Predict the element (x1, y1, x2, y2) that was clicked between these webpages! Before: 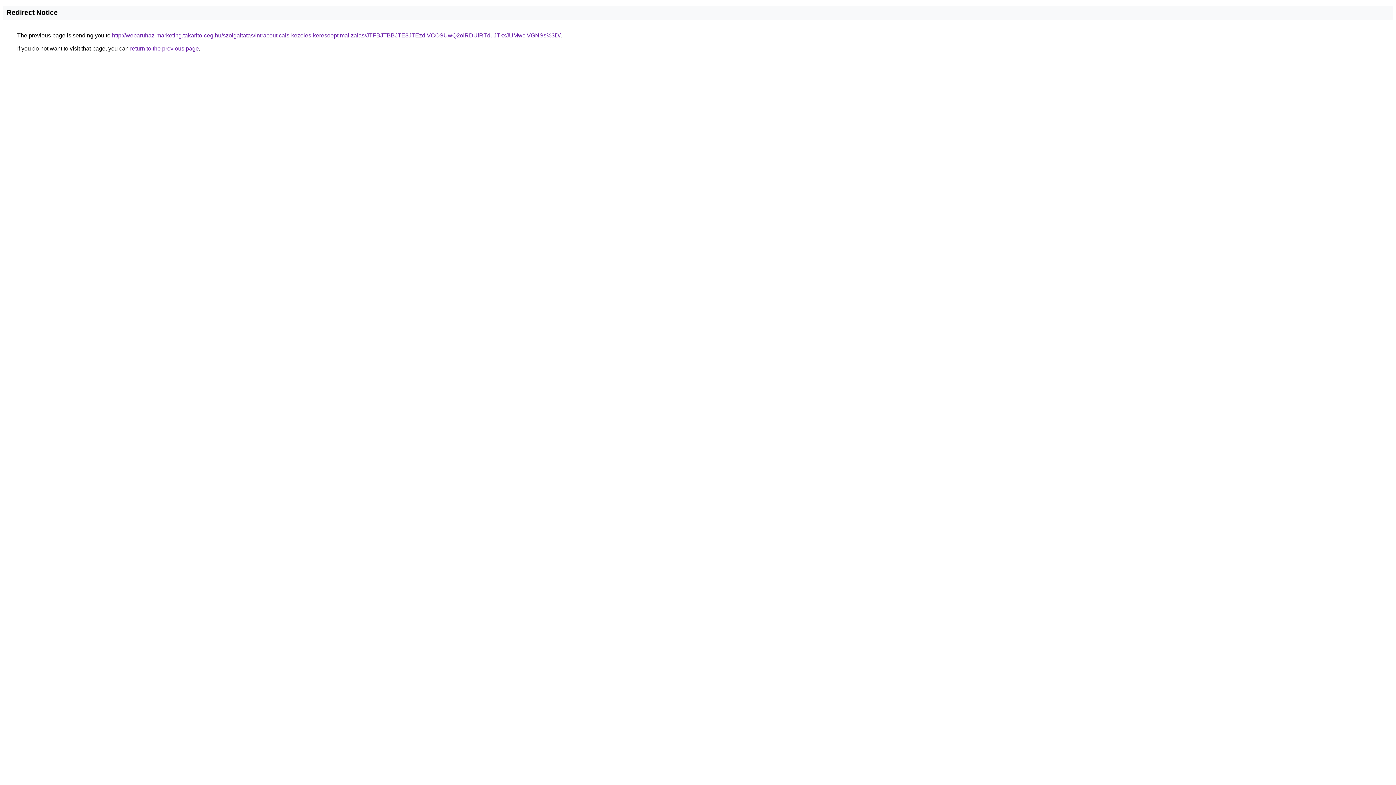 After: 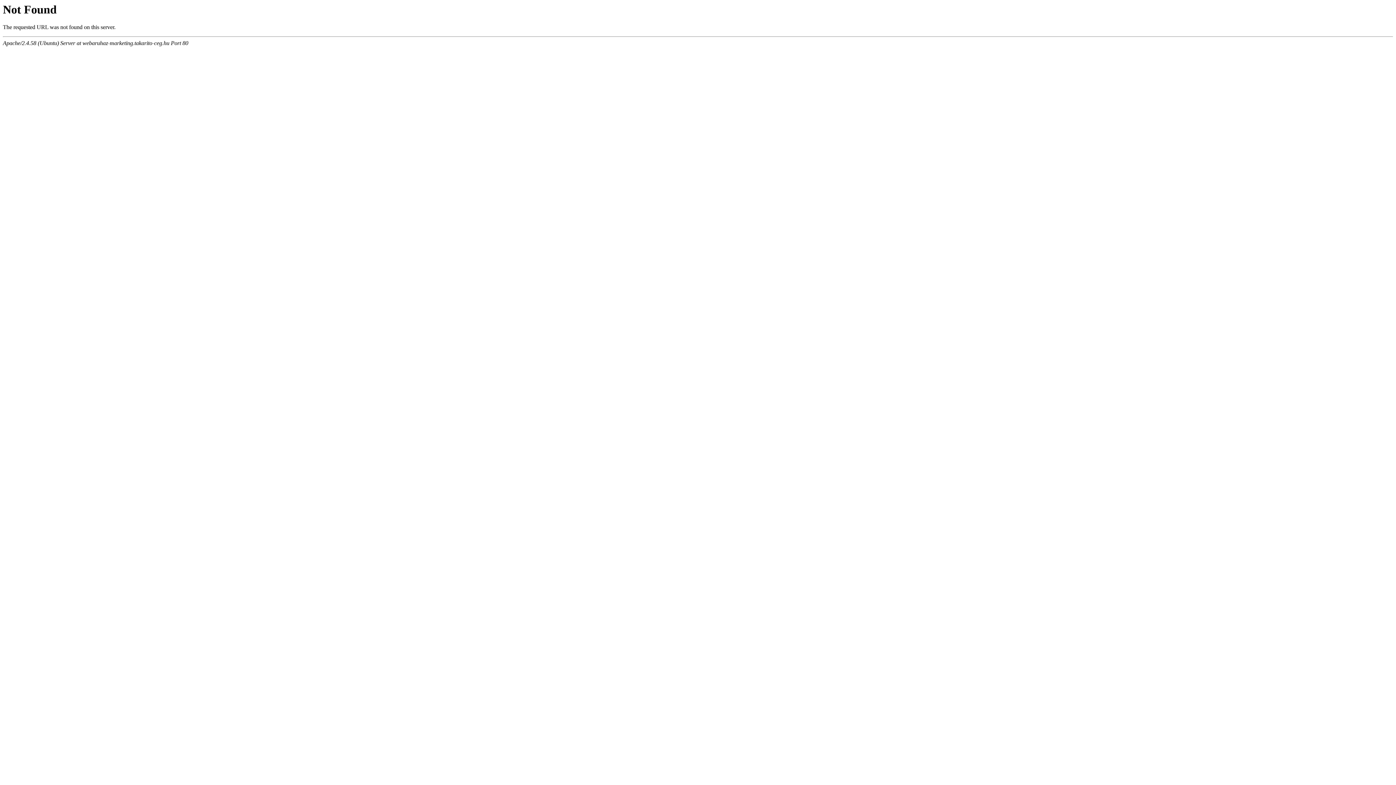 Action: label: http://webaruhaz-marketing.takarito-ceg.hu/szolgaltatas/intraceuticals-kezeles-keresooptimalizalas/JTFBJTBBJTE3JTEzdiVCOSUwQ2olRDUlRTduJTkxJUMwciVGNSs%3D/ bbox: (112, 32, 560, 38)